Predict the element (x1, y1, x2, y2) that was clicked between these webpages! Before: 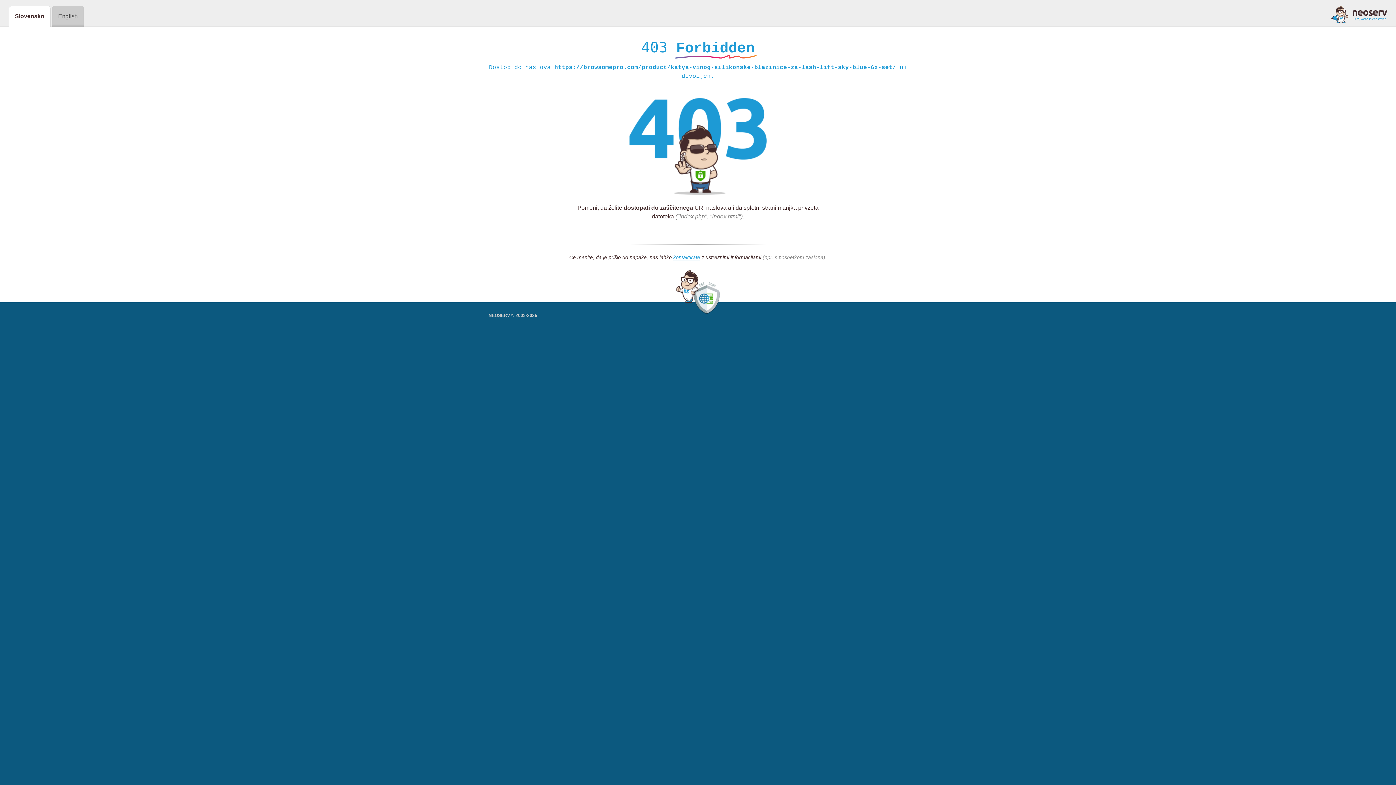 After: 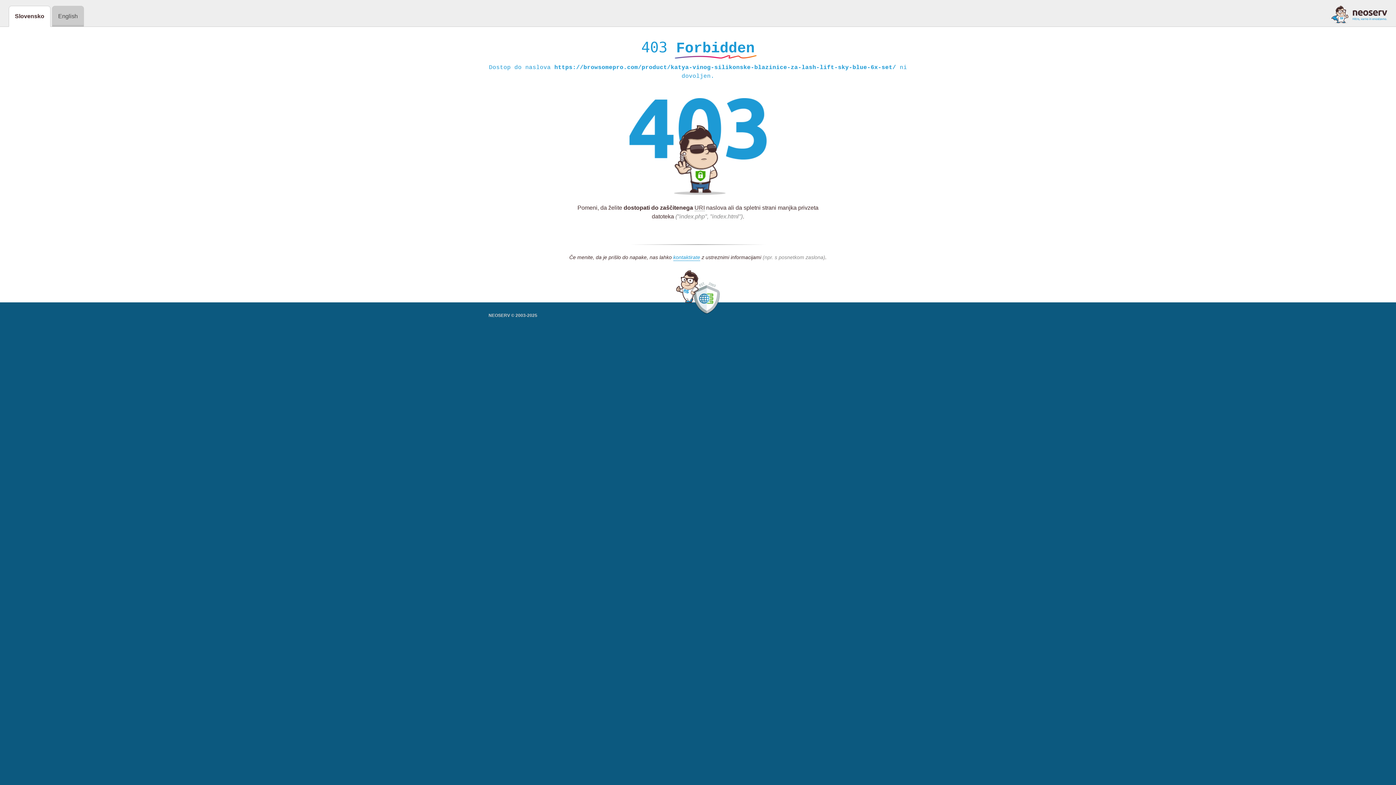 Action: bbox: (1331, 5, 1387, 23)